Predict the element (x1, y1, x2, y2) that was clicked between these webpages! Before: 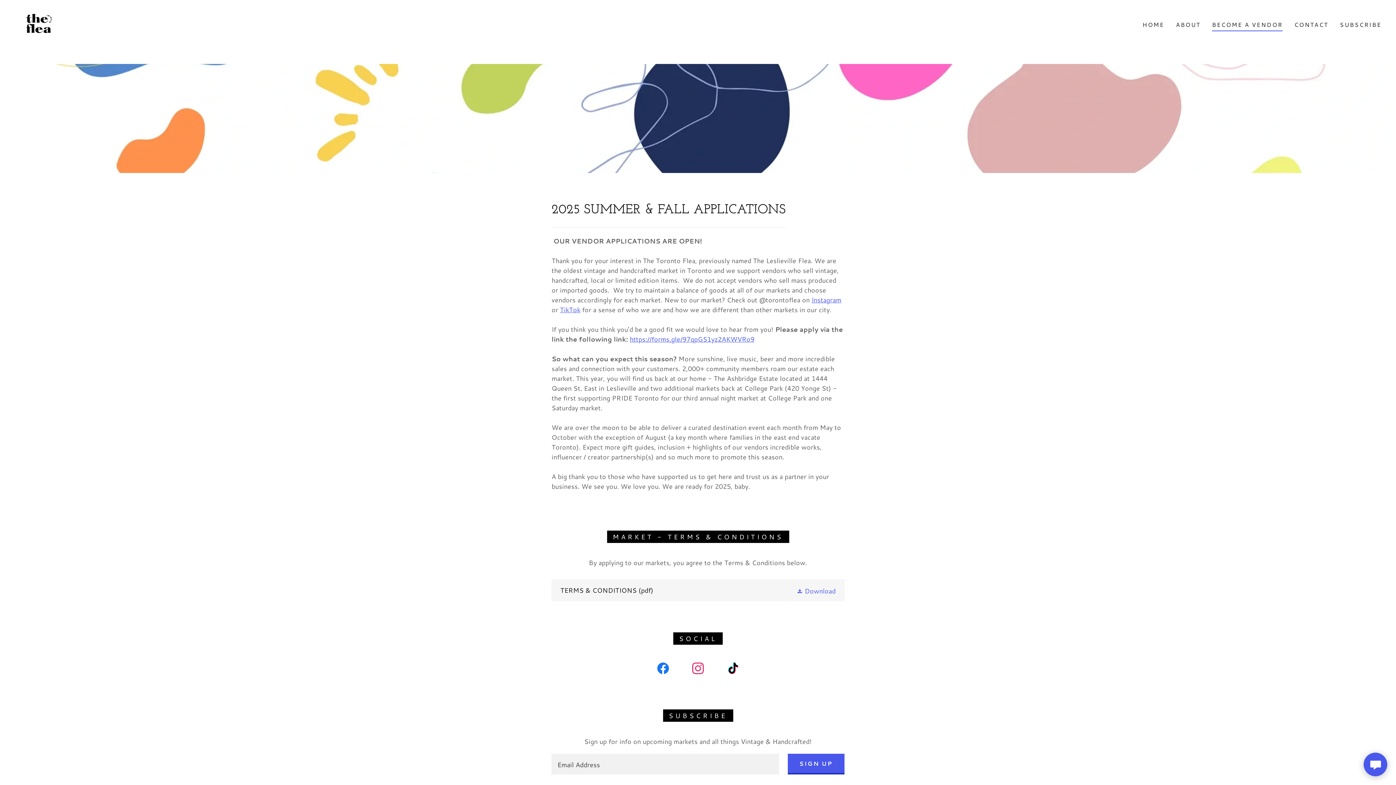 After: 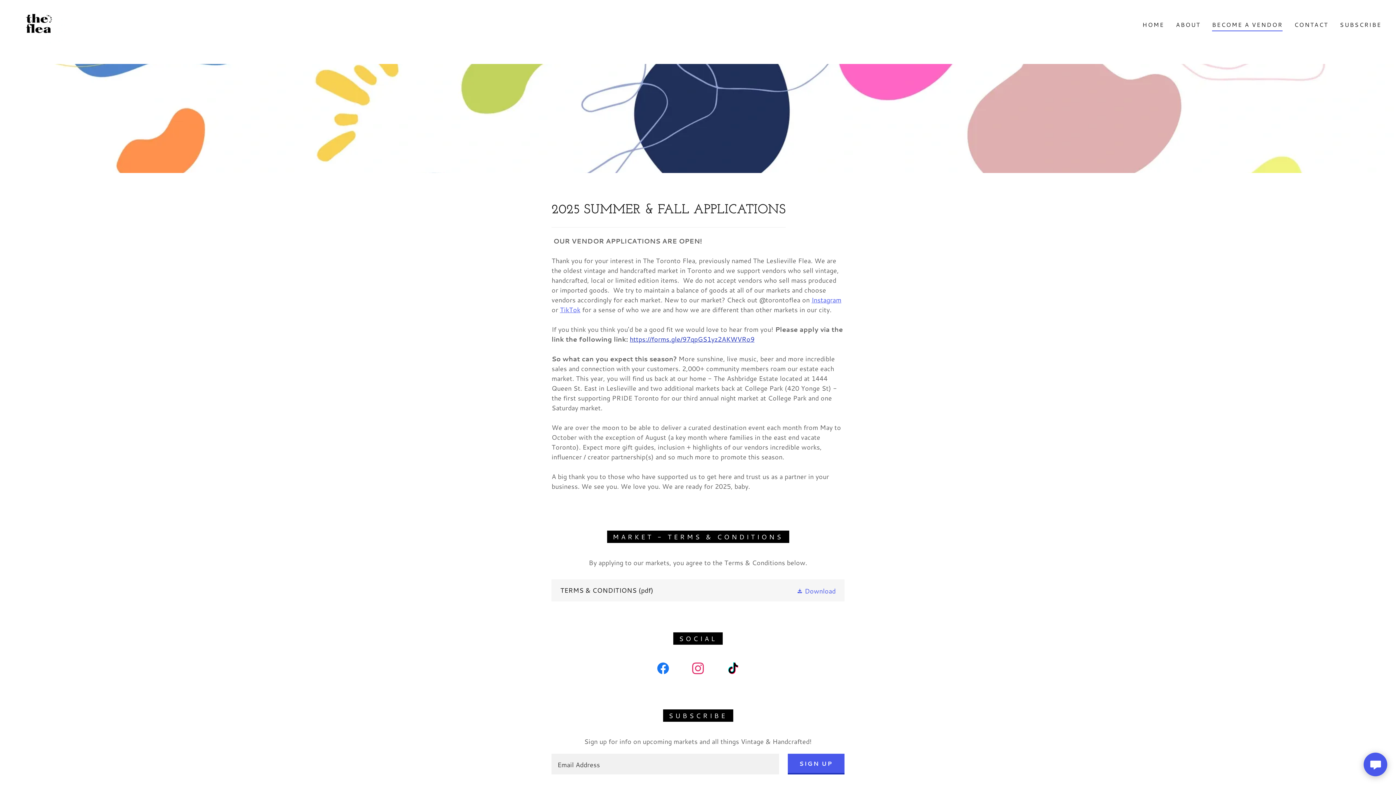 Action: label: https://forms.gle/97qpGS1yz2AKWVRo9 bbox: (629, 334, 754, 344)